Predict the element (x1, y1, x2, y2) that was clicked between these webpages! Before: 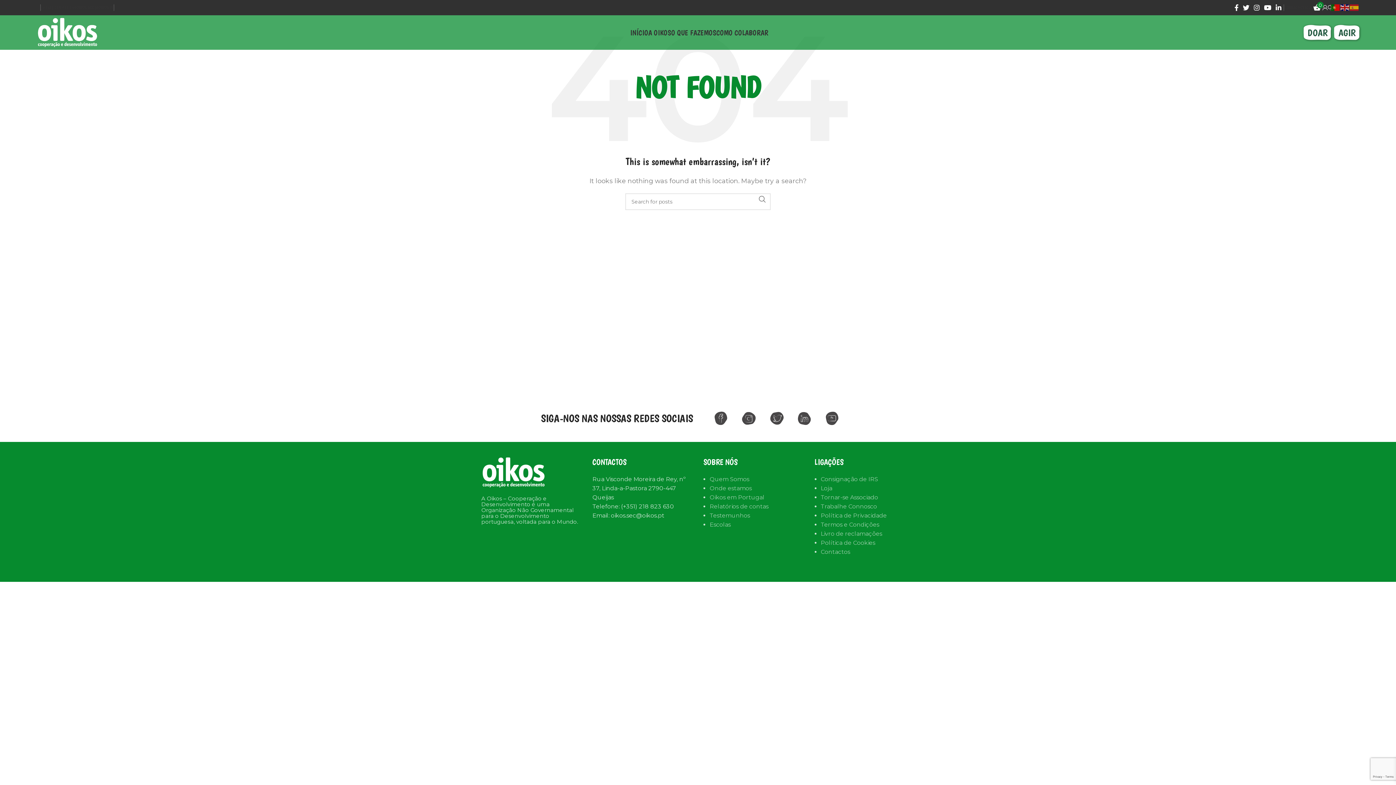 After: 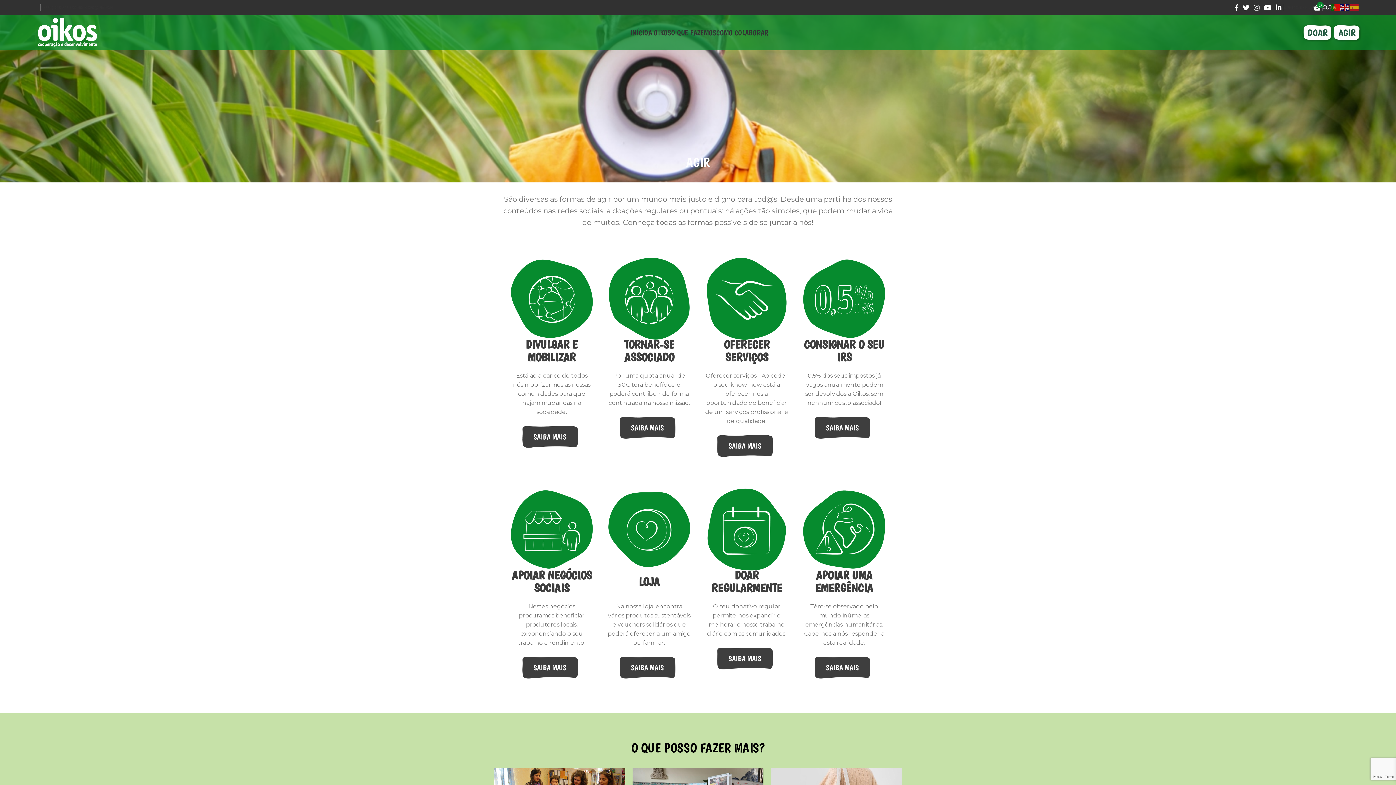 Action: label: AGIR bbox: (1331, 14, 1363, 50)